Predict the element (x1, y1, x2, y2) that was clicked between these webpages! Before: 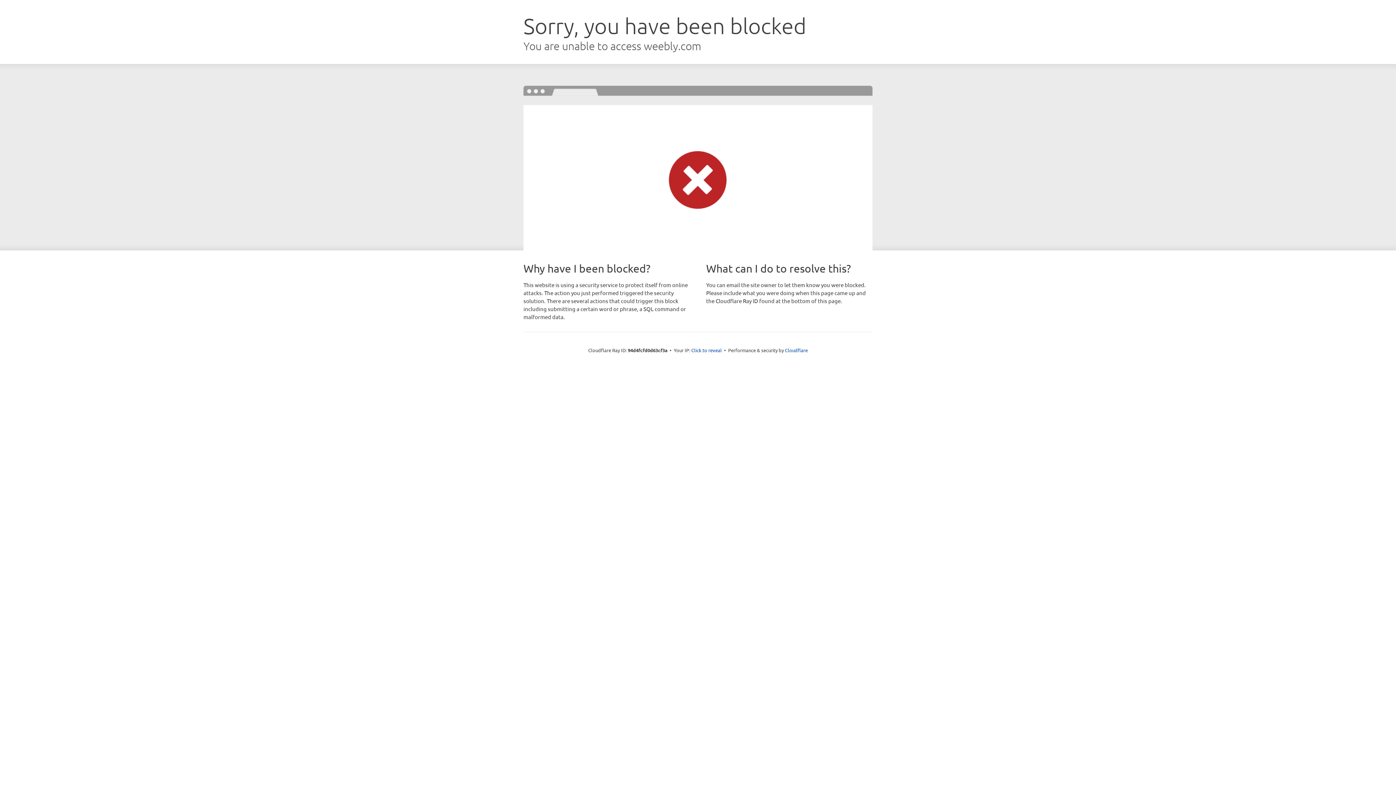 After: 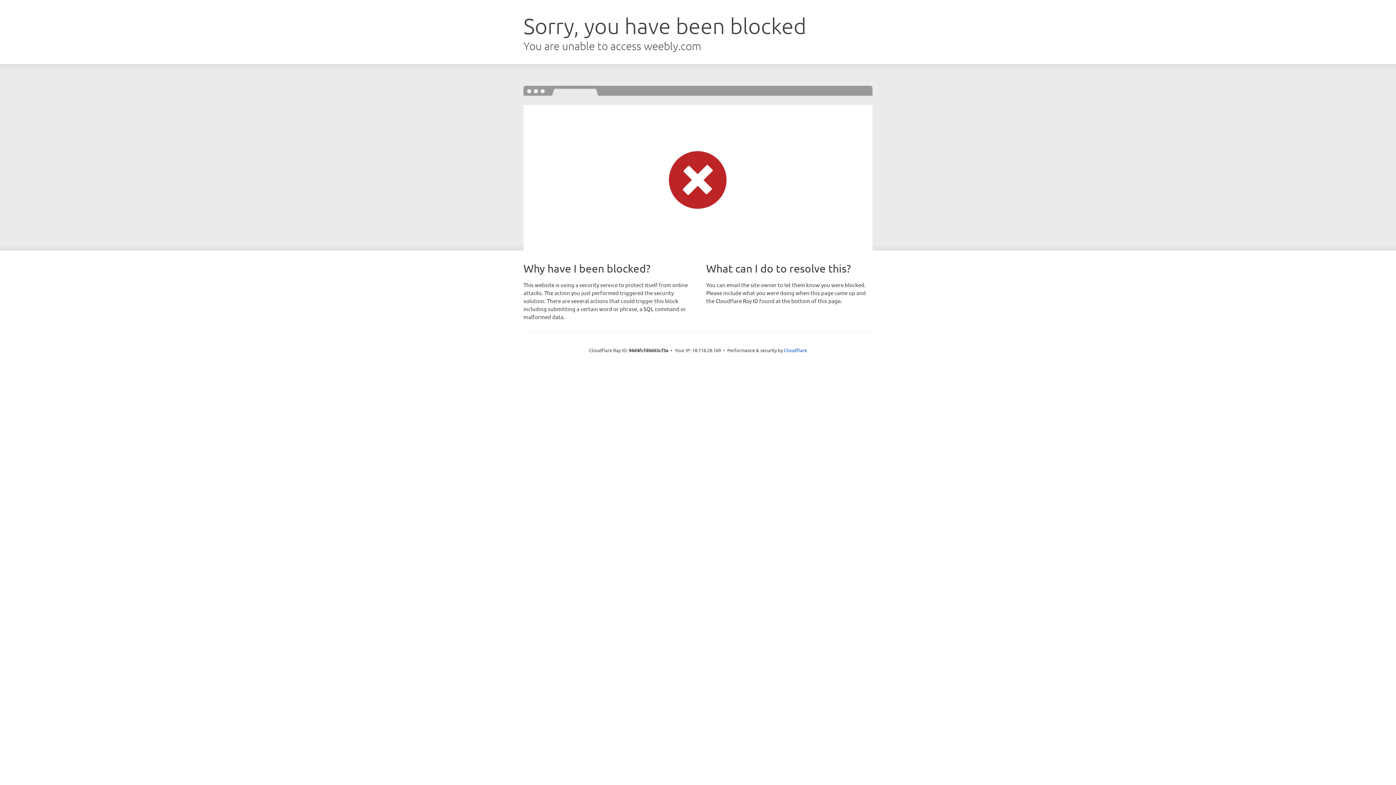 Action: bbox: (691, 346, 722, 353) label: Click to reveal